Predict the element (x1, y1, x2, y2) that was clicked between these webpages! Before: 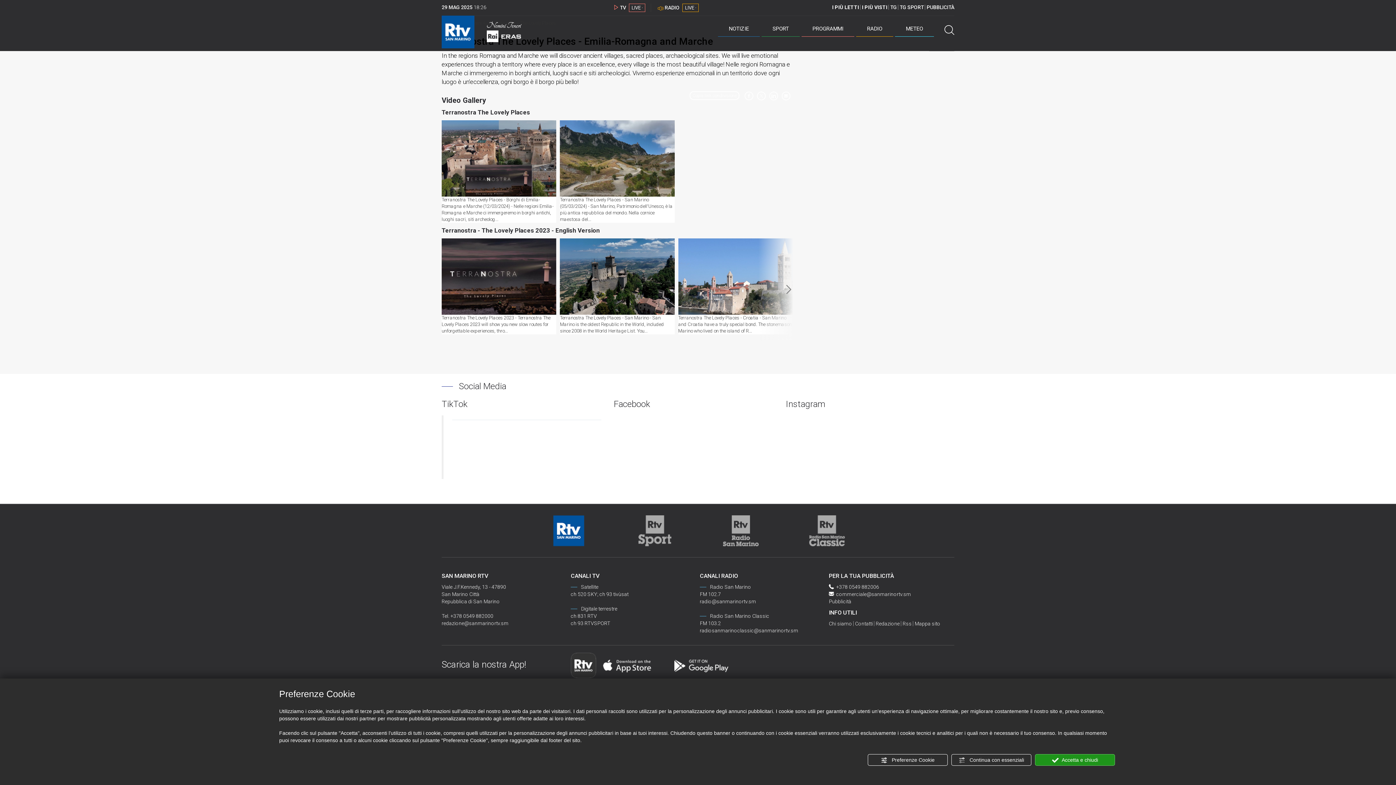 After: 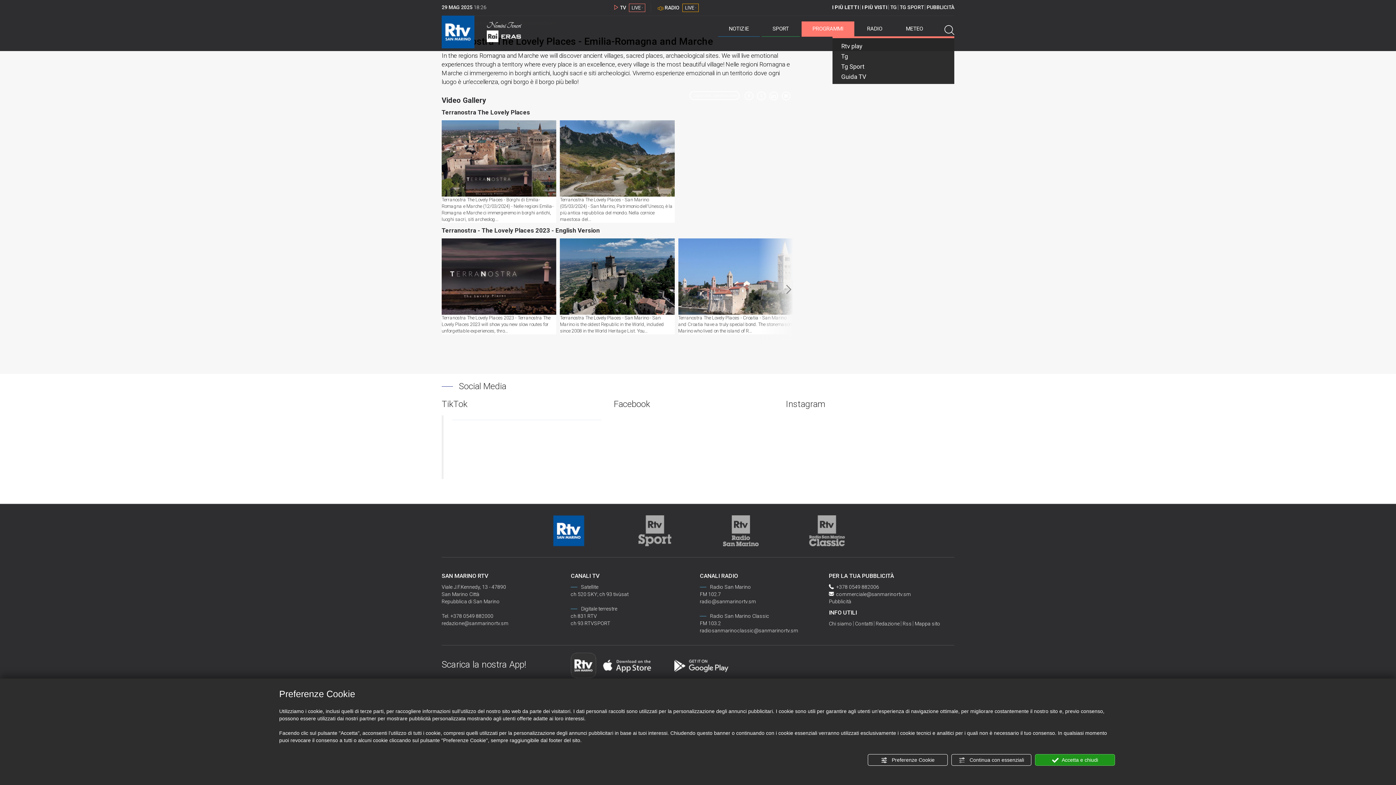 Action: bbox: (801, 21, 854, 36) label: PROGRAMMI